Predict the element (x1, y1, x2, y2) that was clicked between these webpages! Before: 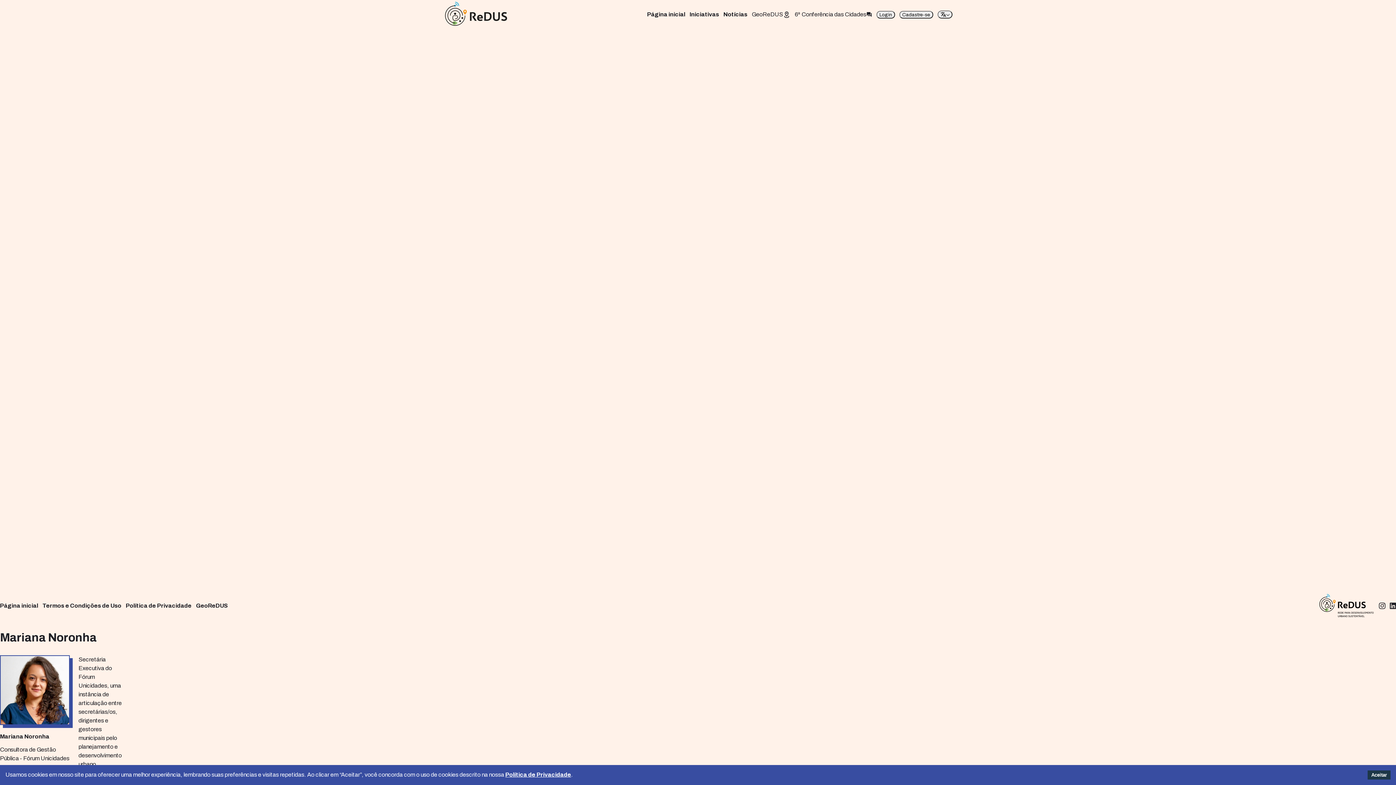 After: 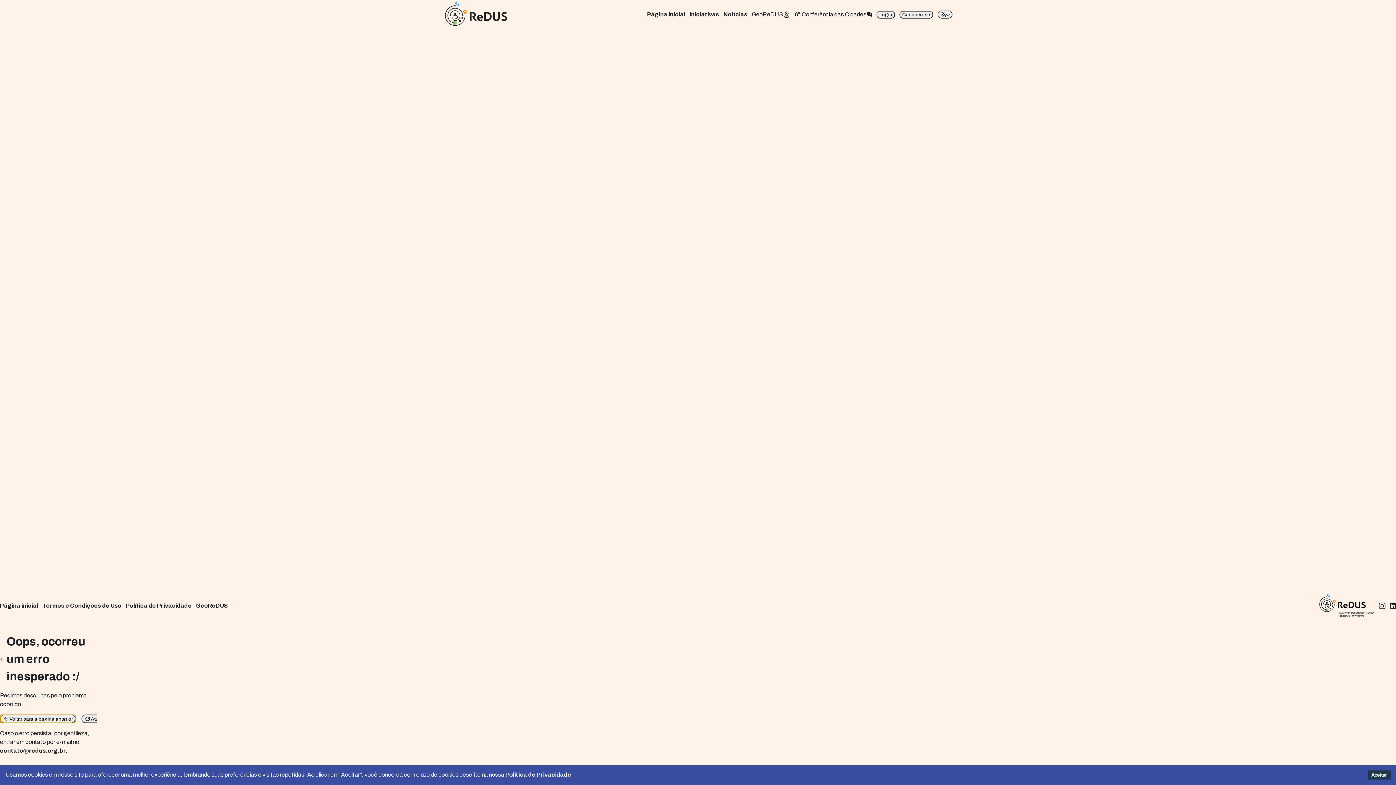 Action: bbox: (794, 10, 872, 18) label: 6ª Conferência das Cidades